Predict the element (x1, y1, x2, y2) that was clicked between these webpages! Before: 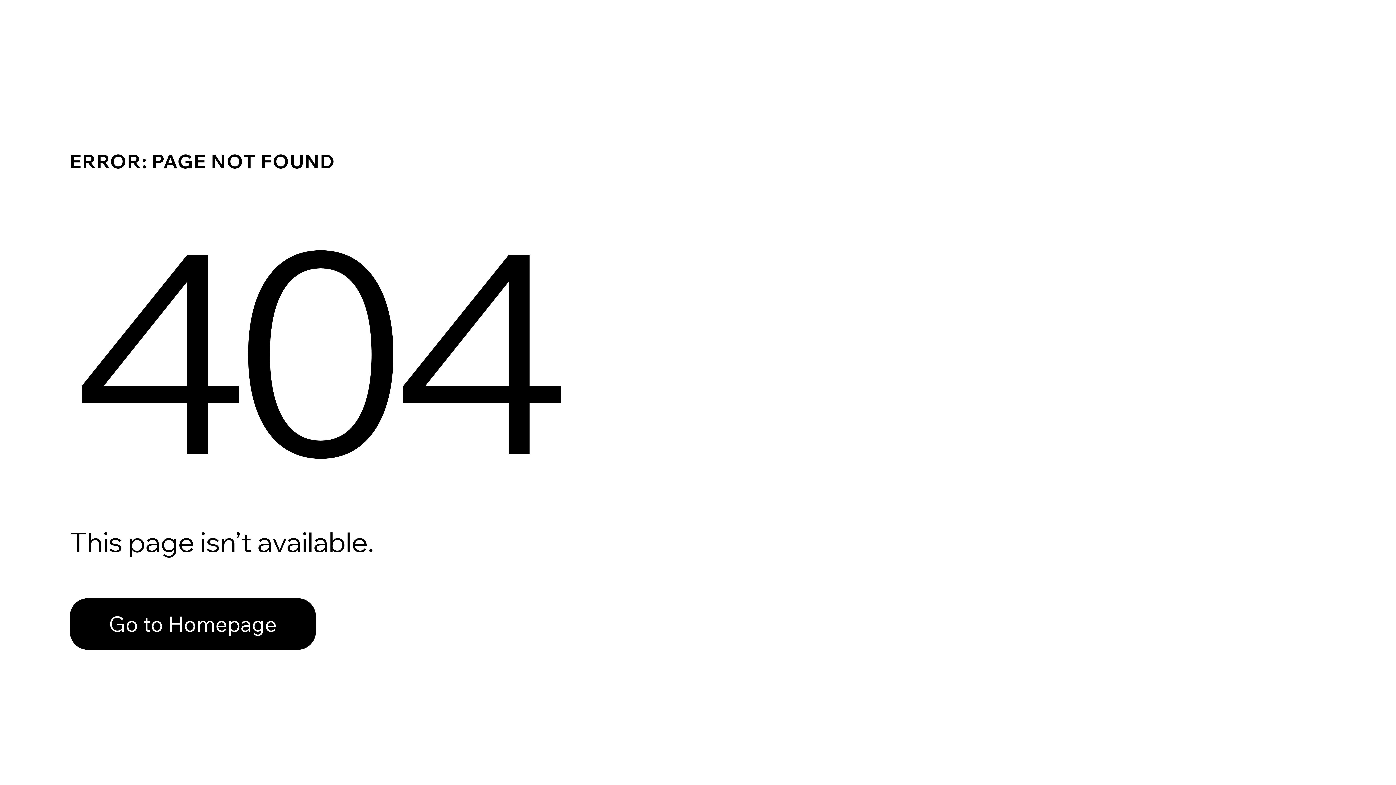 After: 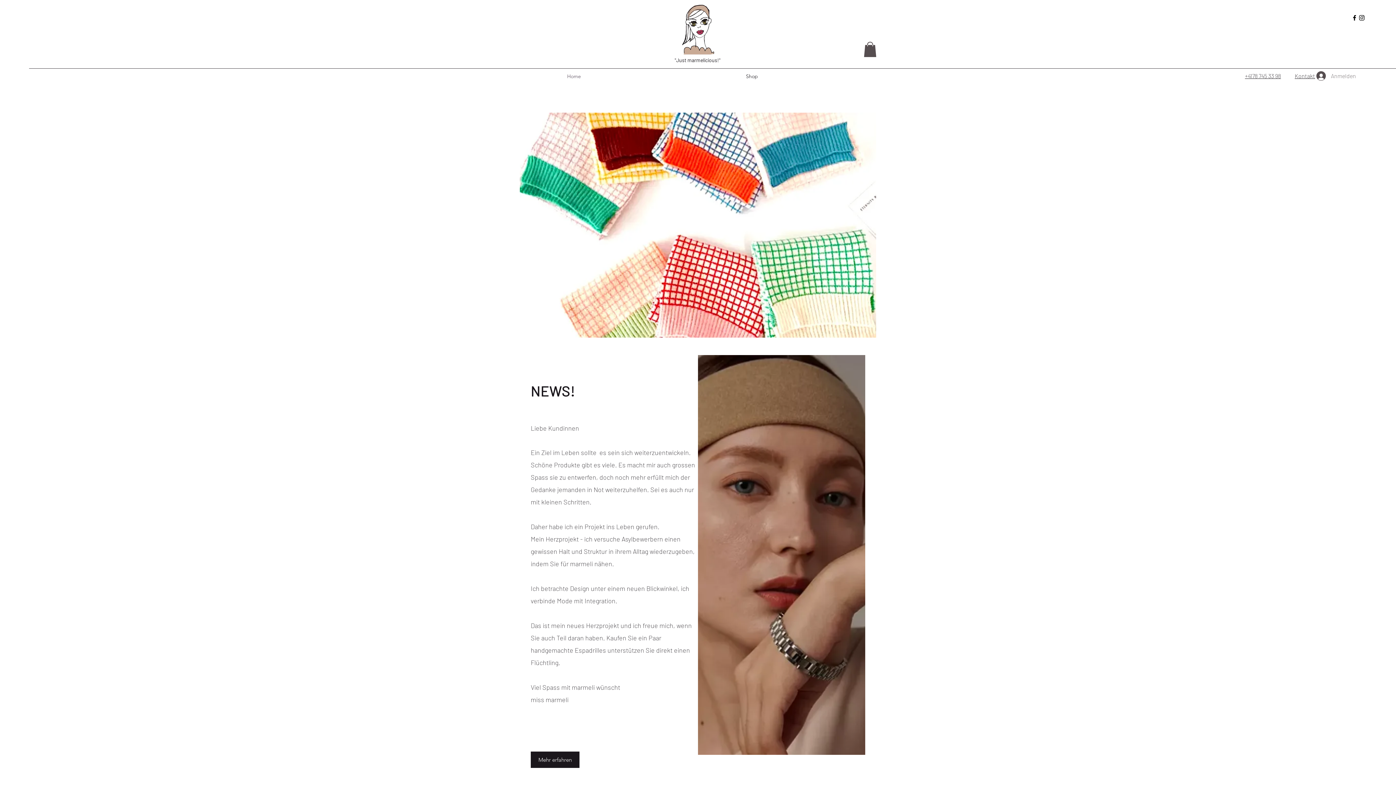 Action: label: Go to Homepage bbox: (69, 598, 316, 650)